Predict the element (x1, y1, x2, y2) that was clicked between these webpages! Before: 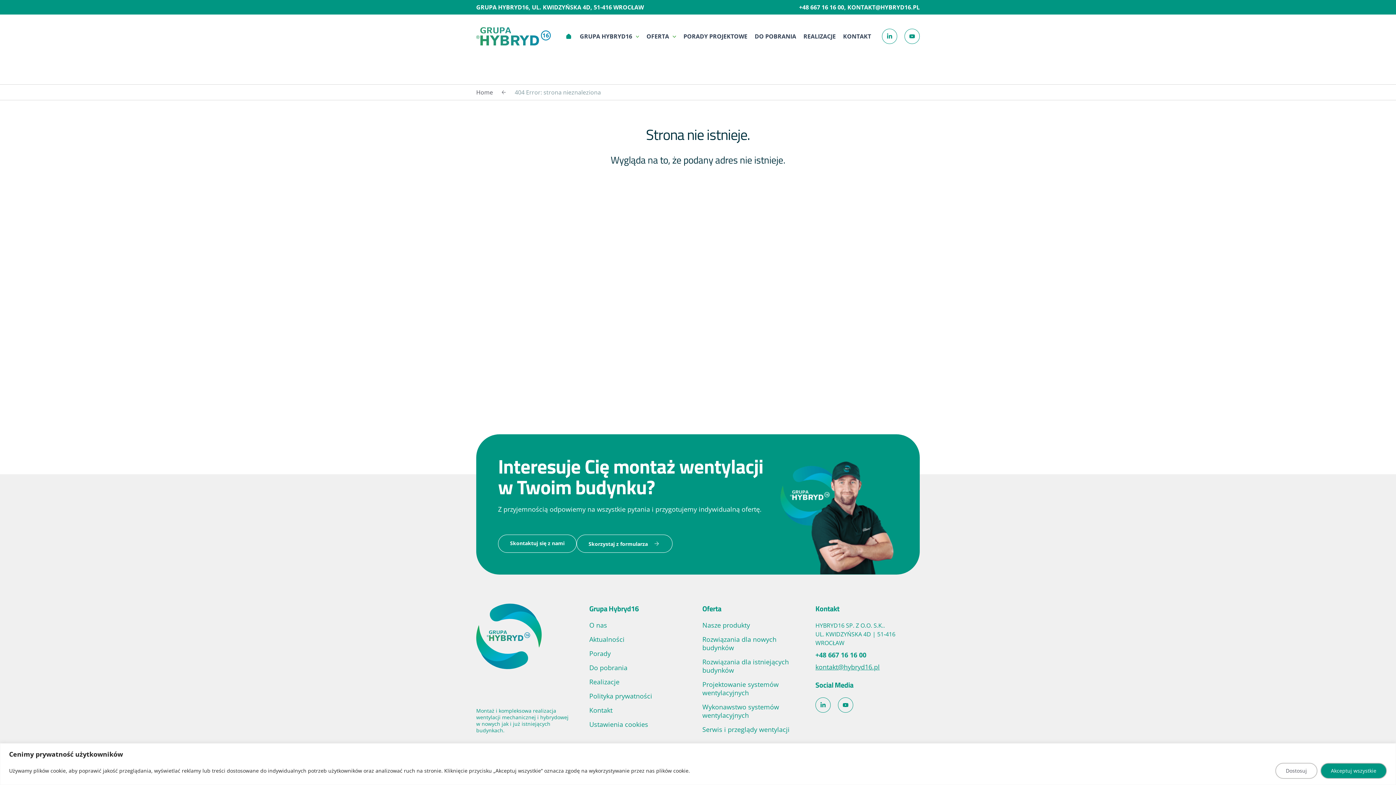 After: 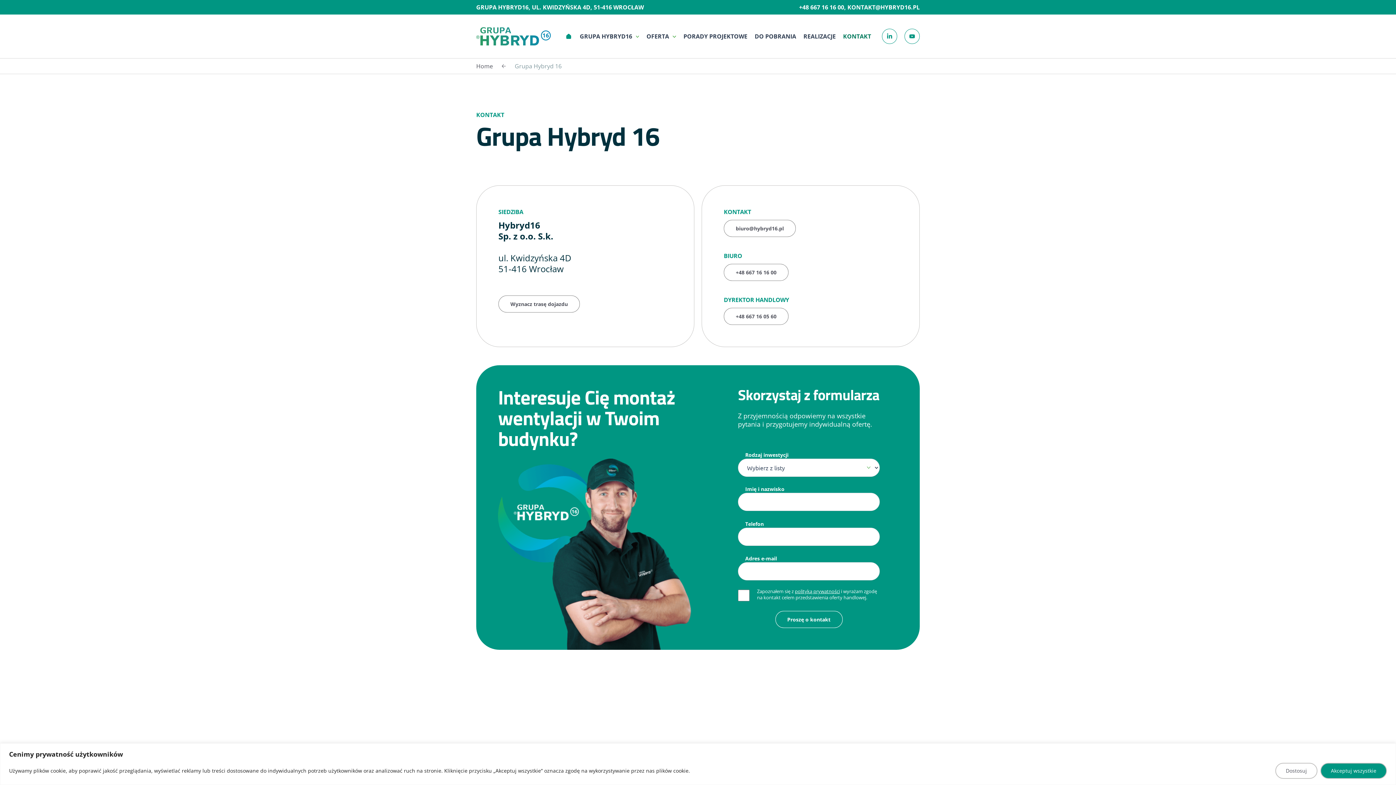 Action: label: Skontaktuj się z nami bbox: (498, 534, 576, 553)